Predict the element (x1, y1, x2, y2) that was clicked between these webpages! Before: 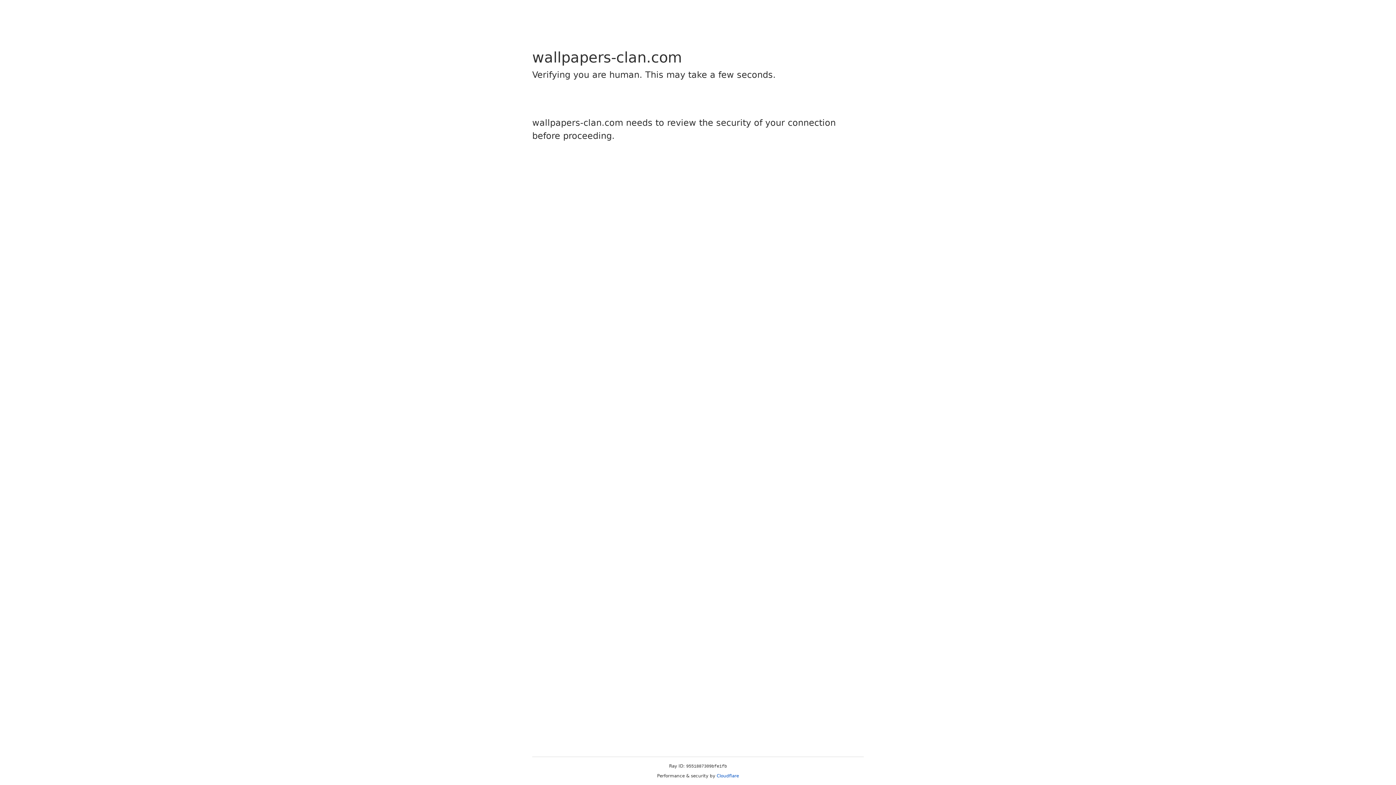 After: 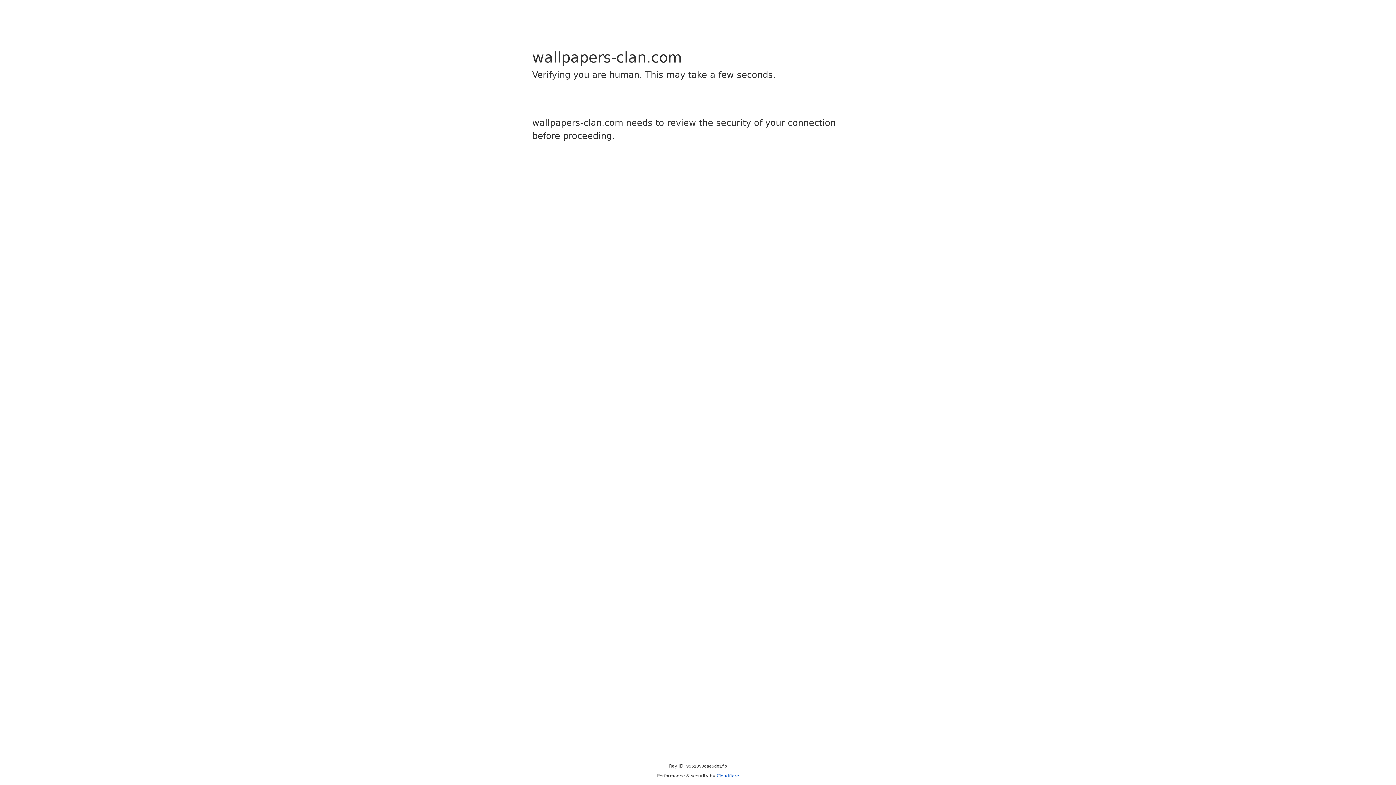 Action: label: Cloudflare bbox: (716, 773, 739, 778)